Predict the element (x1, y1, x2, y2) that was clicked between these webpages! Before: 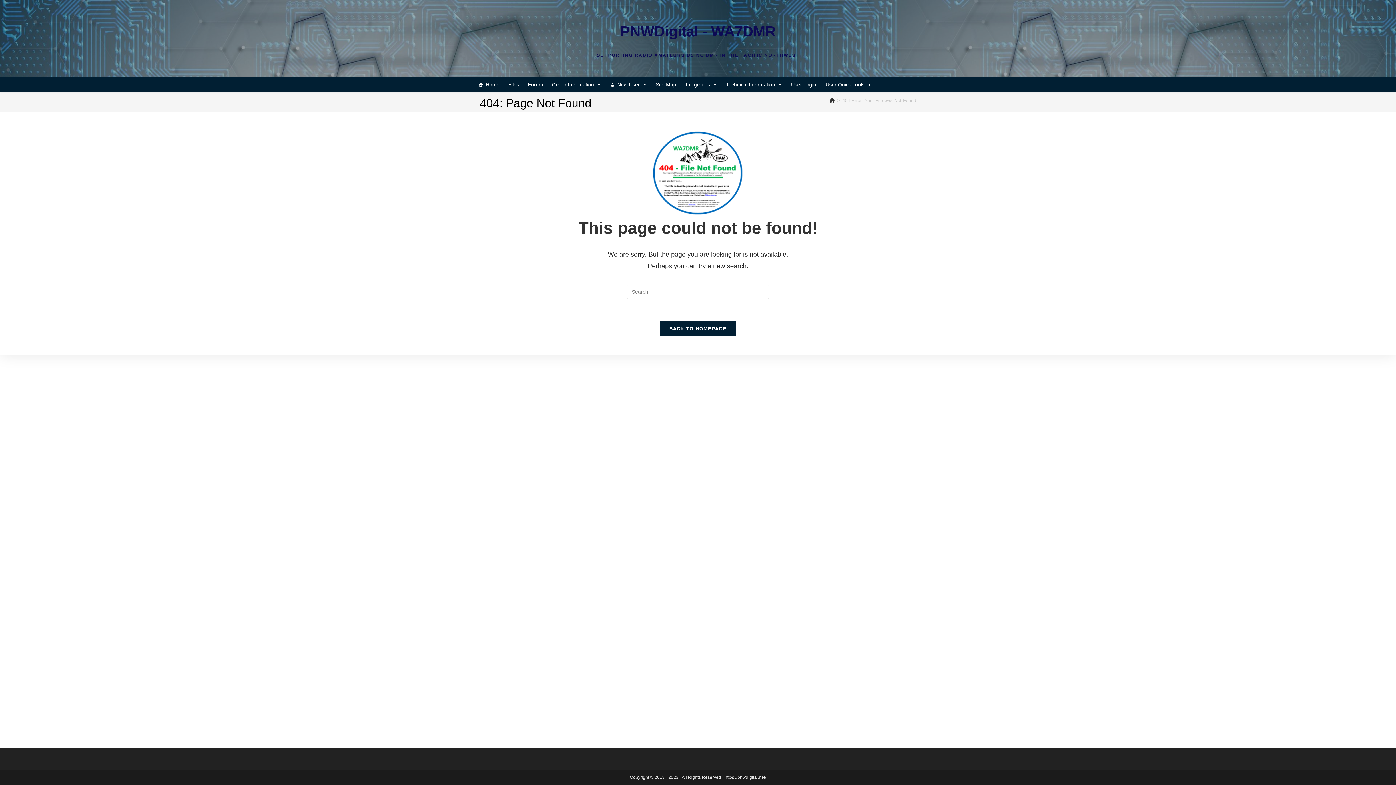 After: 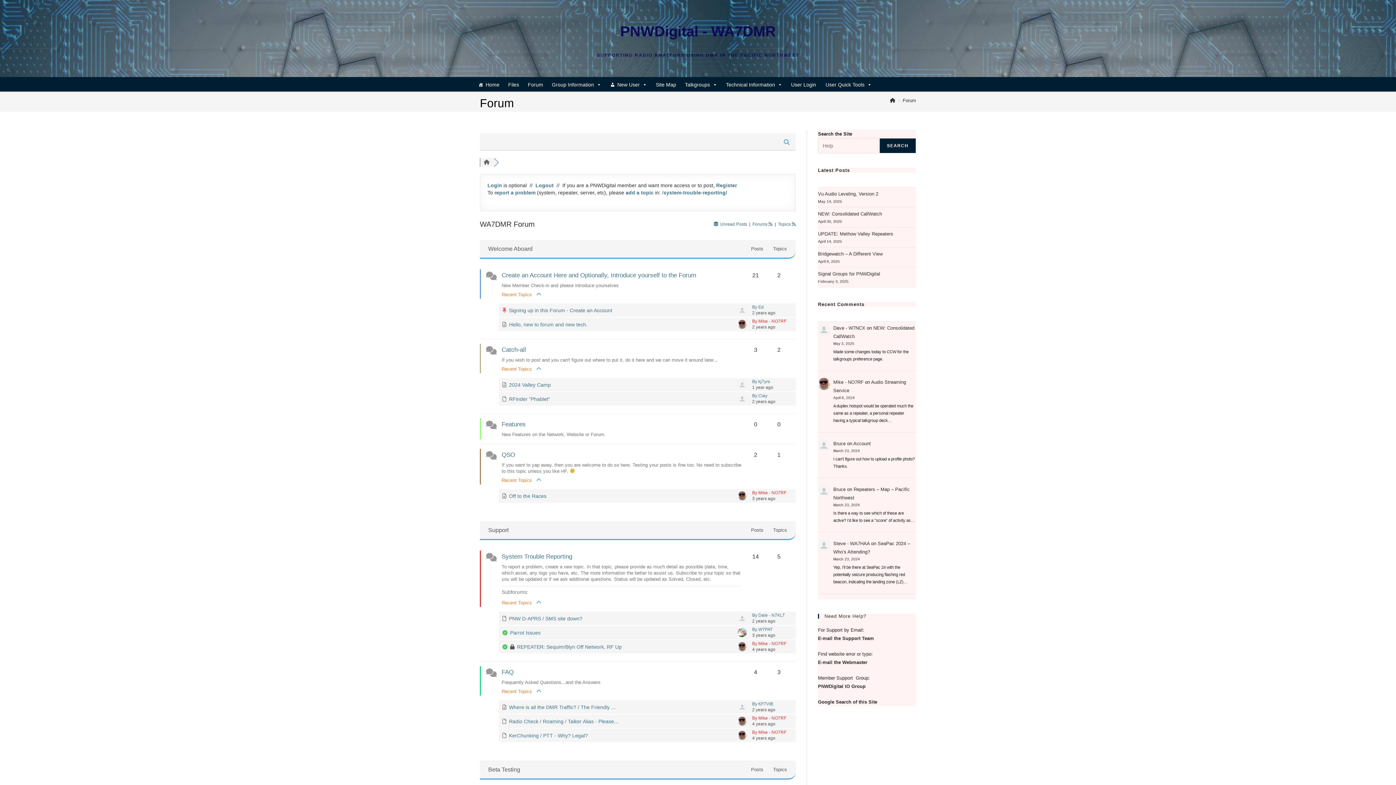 Action: label: Forum bbox: (524, 77, 547, 91)